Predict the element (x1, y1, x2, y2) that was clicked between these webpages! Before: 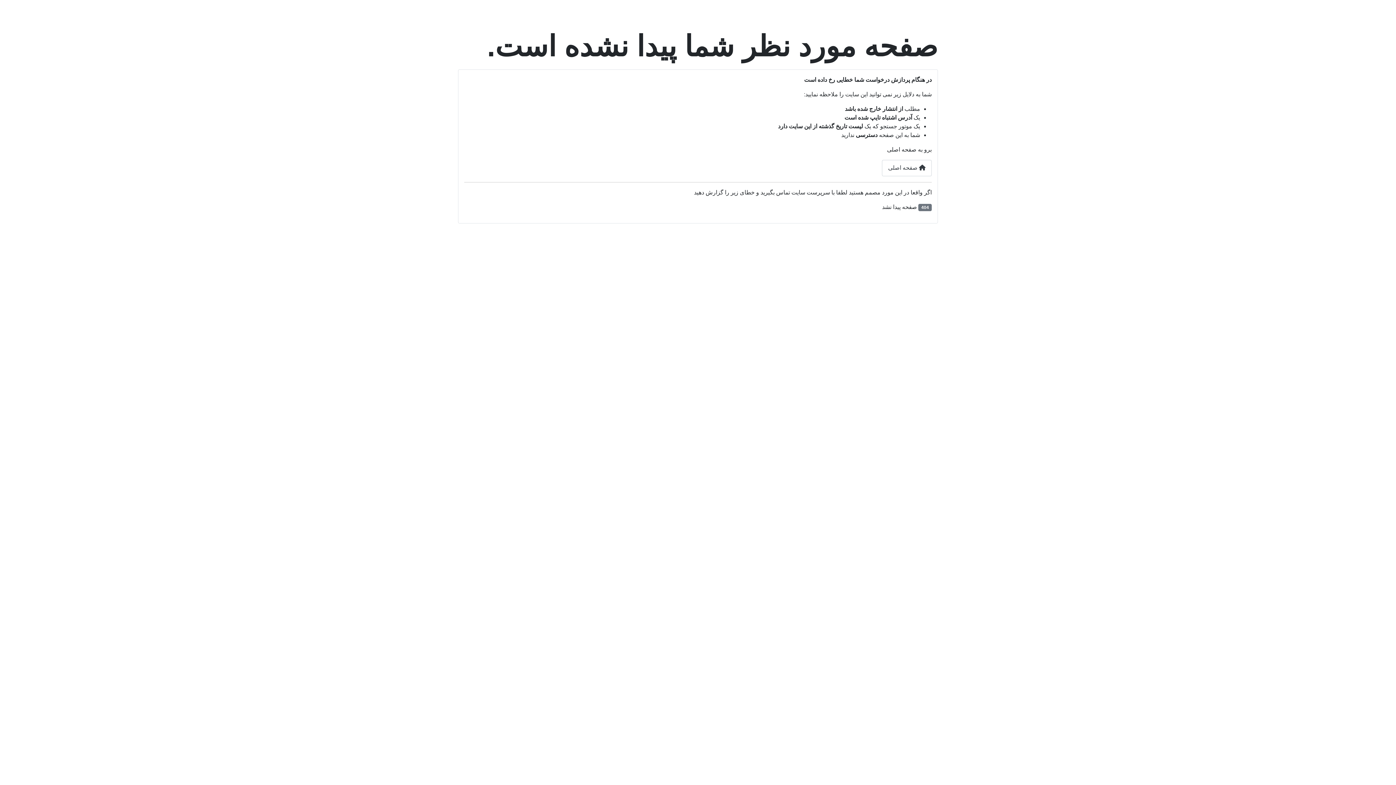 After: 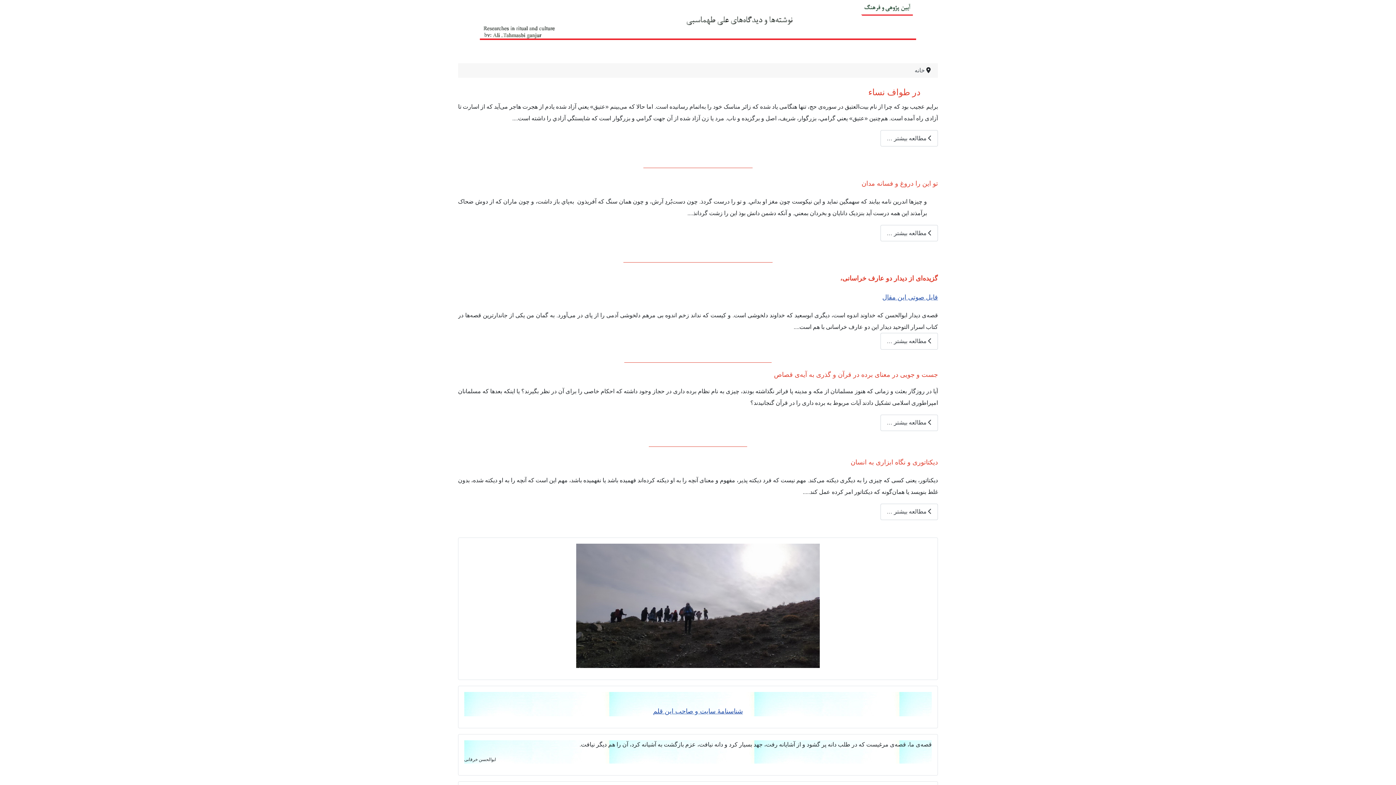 Action: label:  صفحه اصلی bbox: (882, 159, 932, 176)